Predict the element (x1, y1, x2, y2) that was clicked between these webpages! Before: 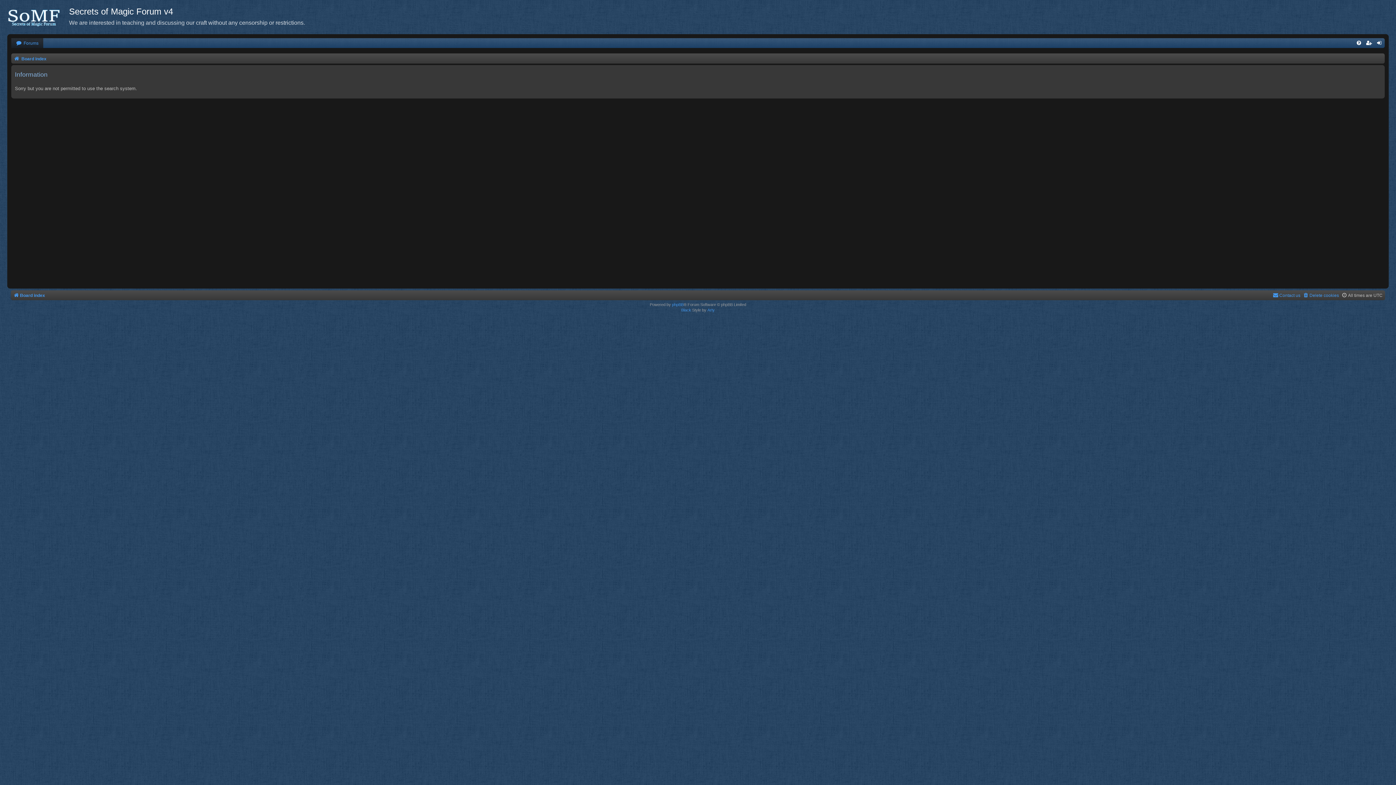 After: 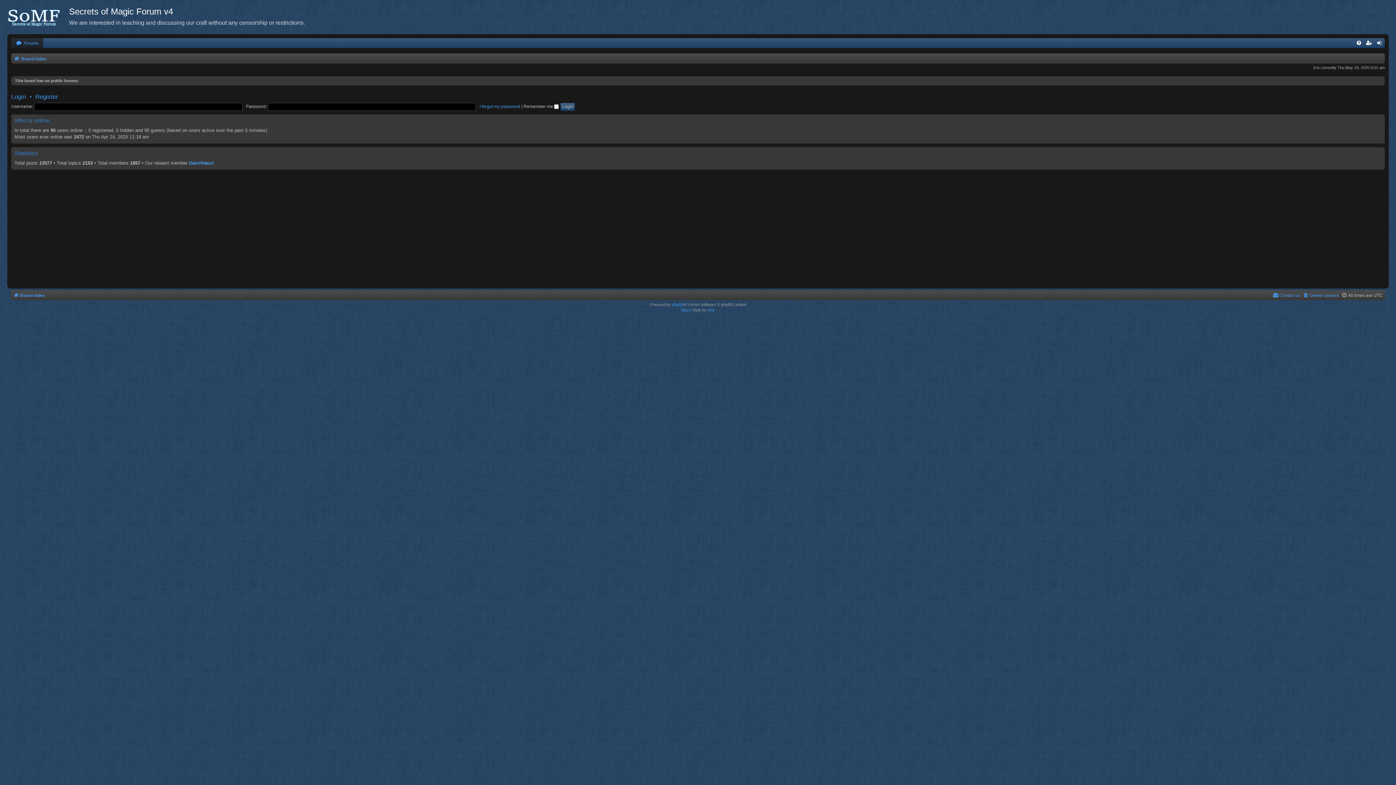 Action: bbox: (13, 290, 45, 300) label: Board index